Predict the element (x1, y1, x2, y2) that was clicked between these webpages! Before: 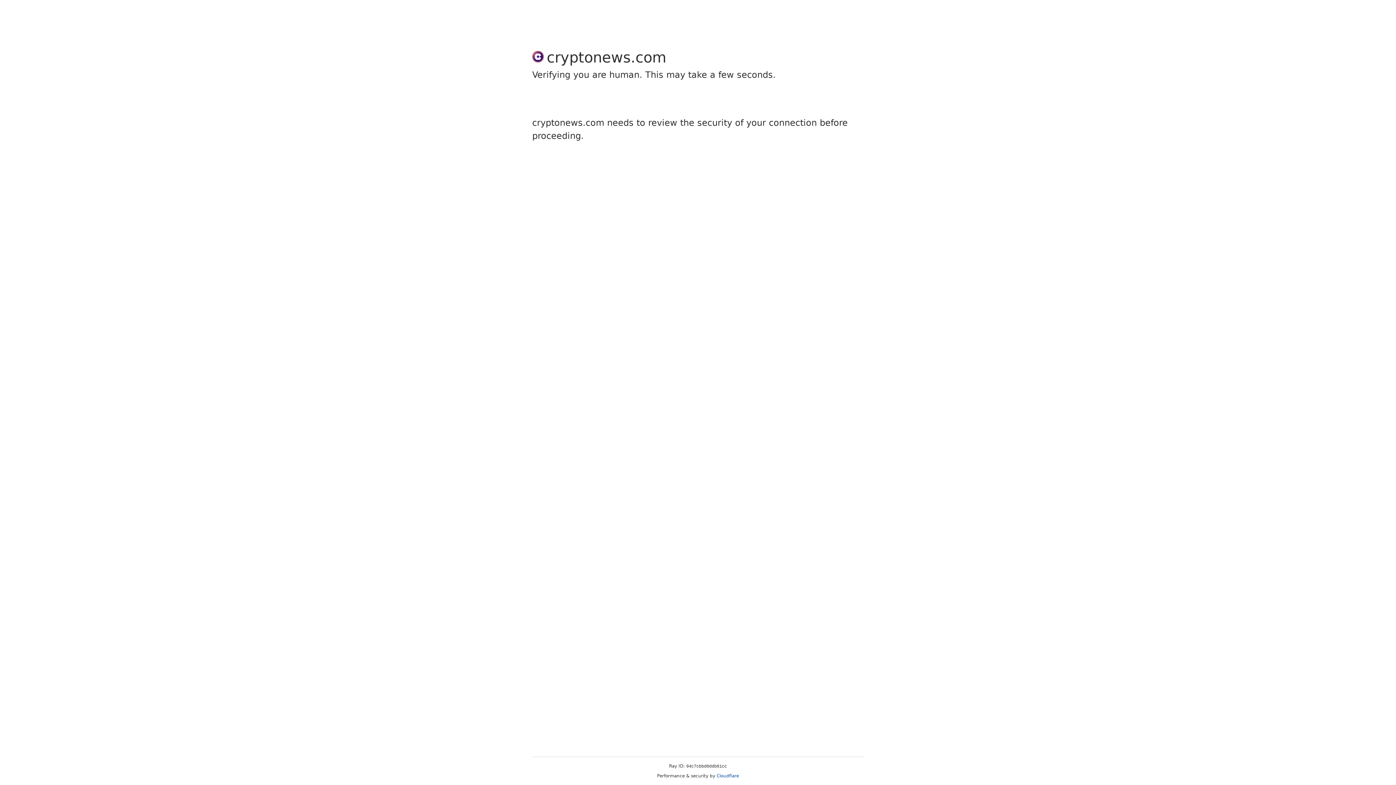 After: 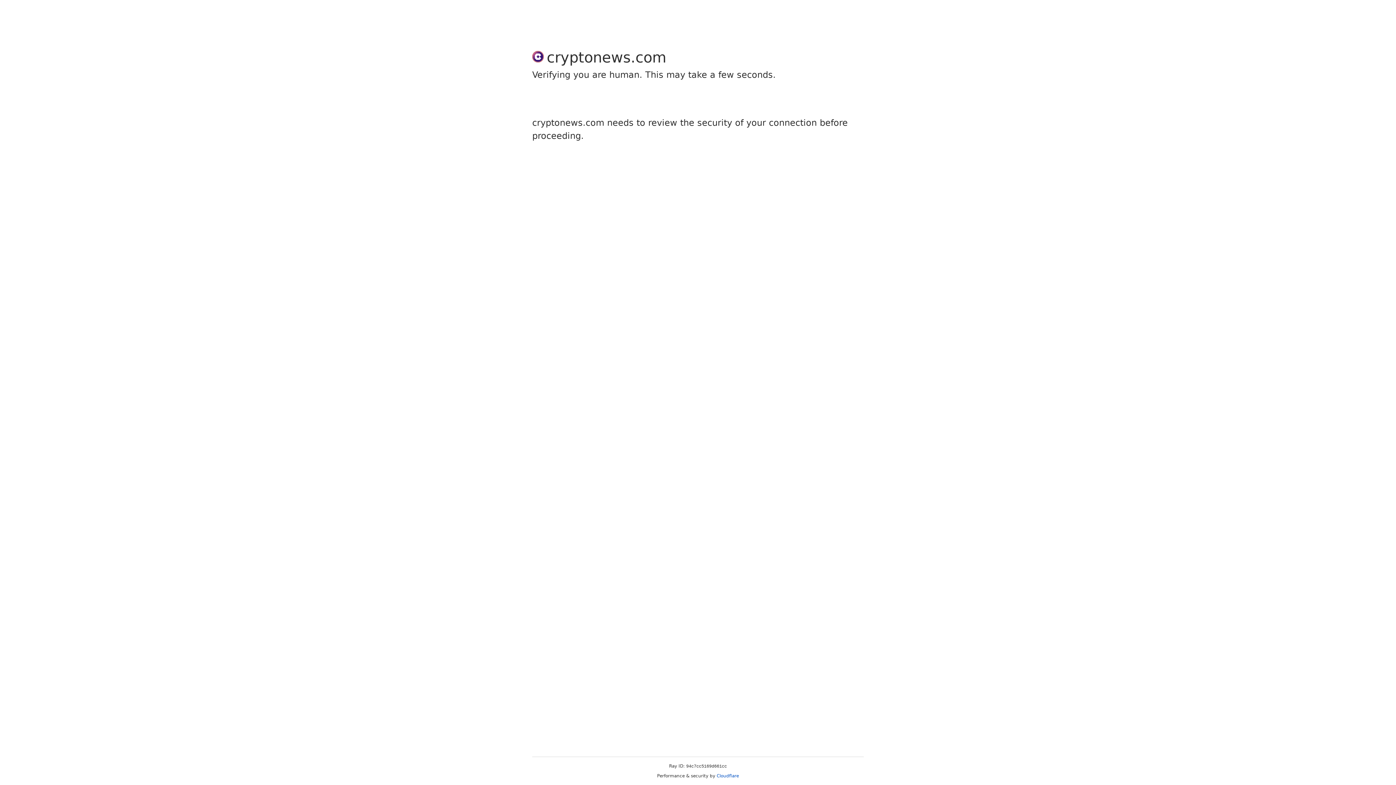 Action: label: Cloudflare bbox: (716, 773, 739, 778)